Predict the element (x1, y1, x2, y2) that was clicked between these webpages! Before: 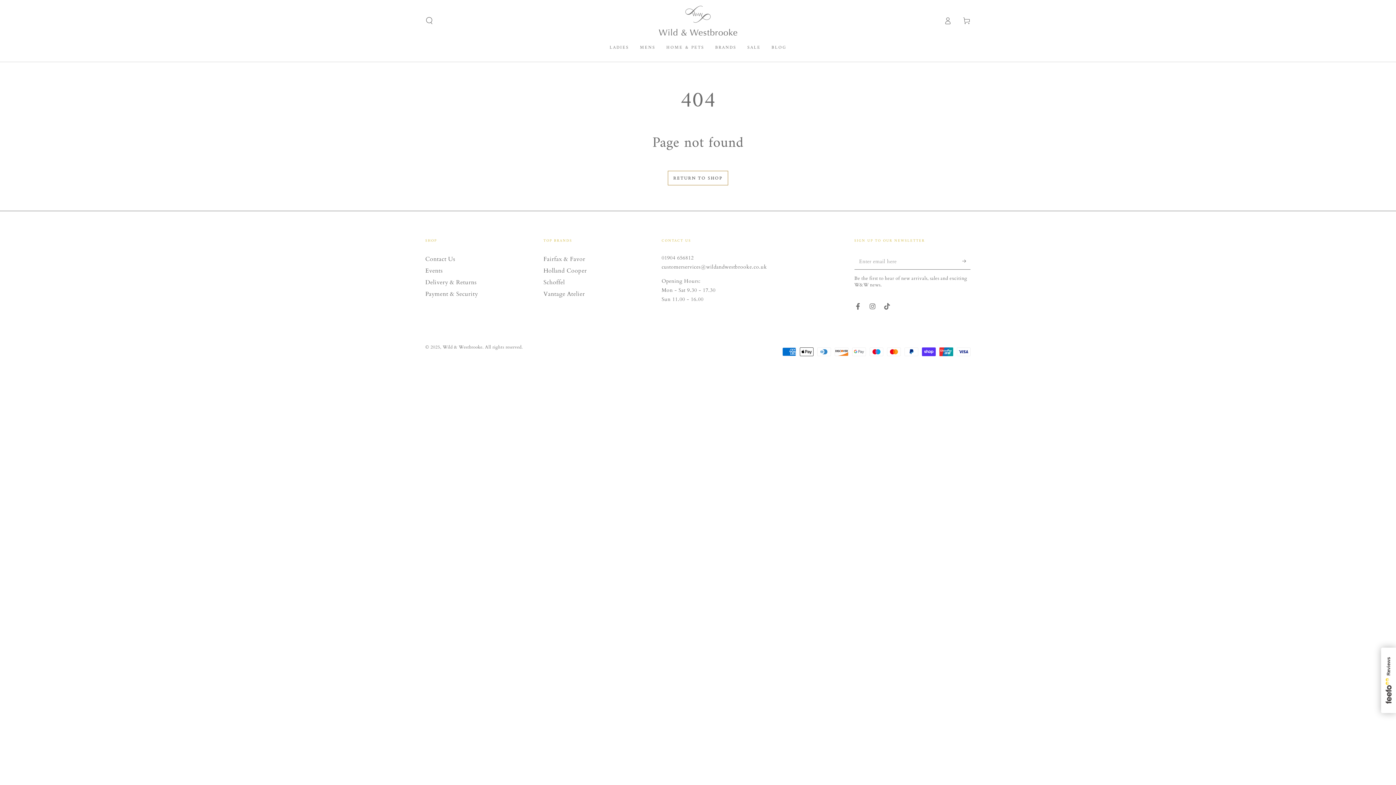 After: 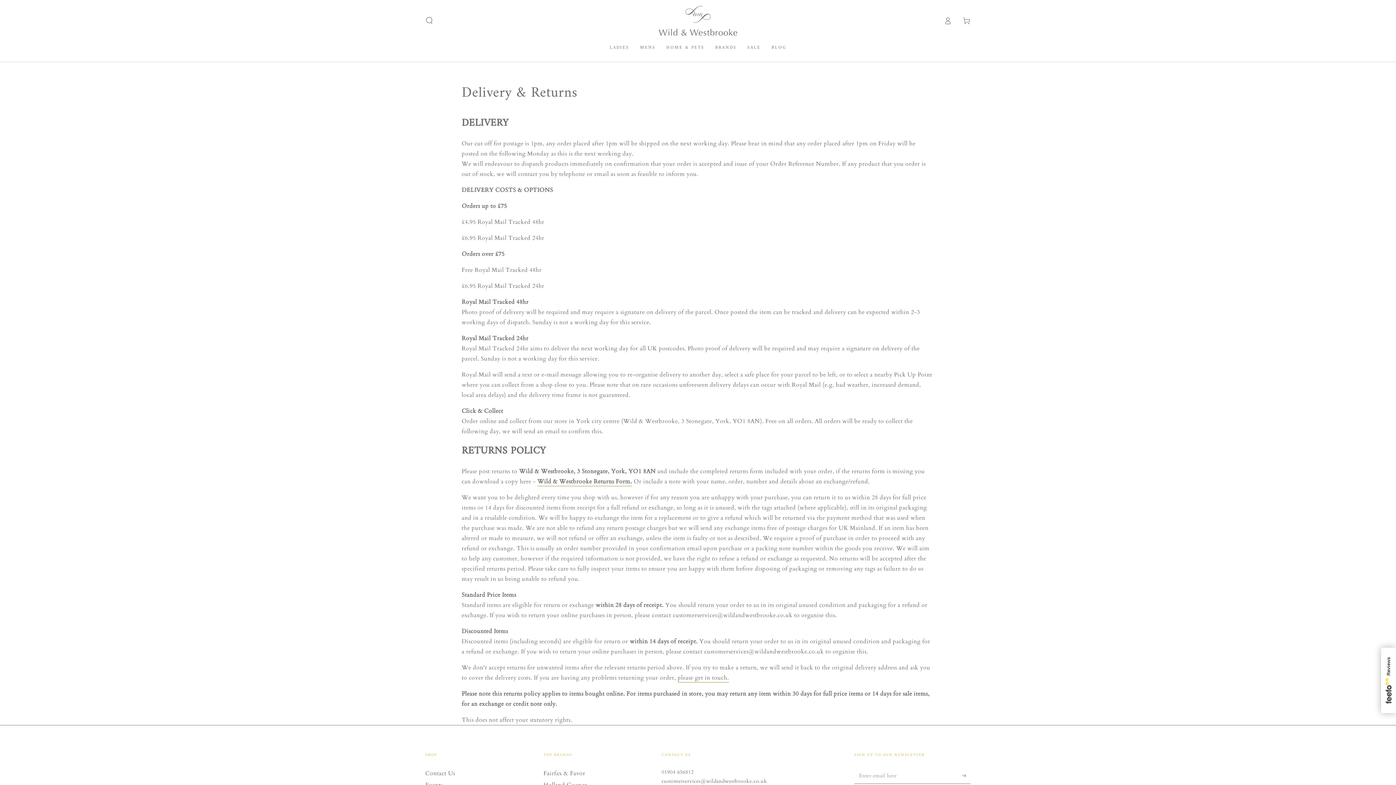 Action: bbox: (425, 278, 476, 286) label: Delivery & Returns